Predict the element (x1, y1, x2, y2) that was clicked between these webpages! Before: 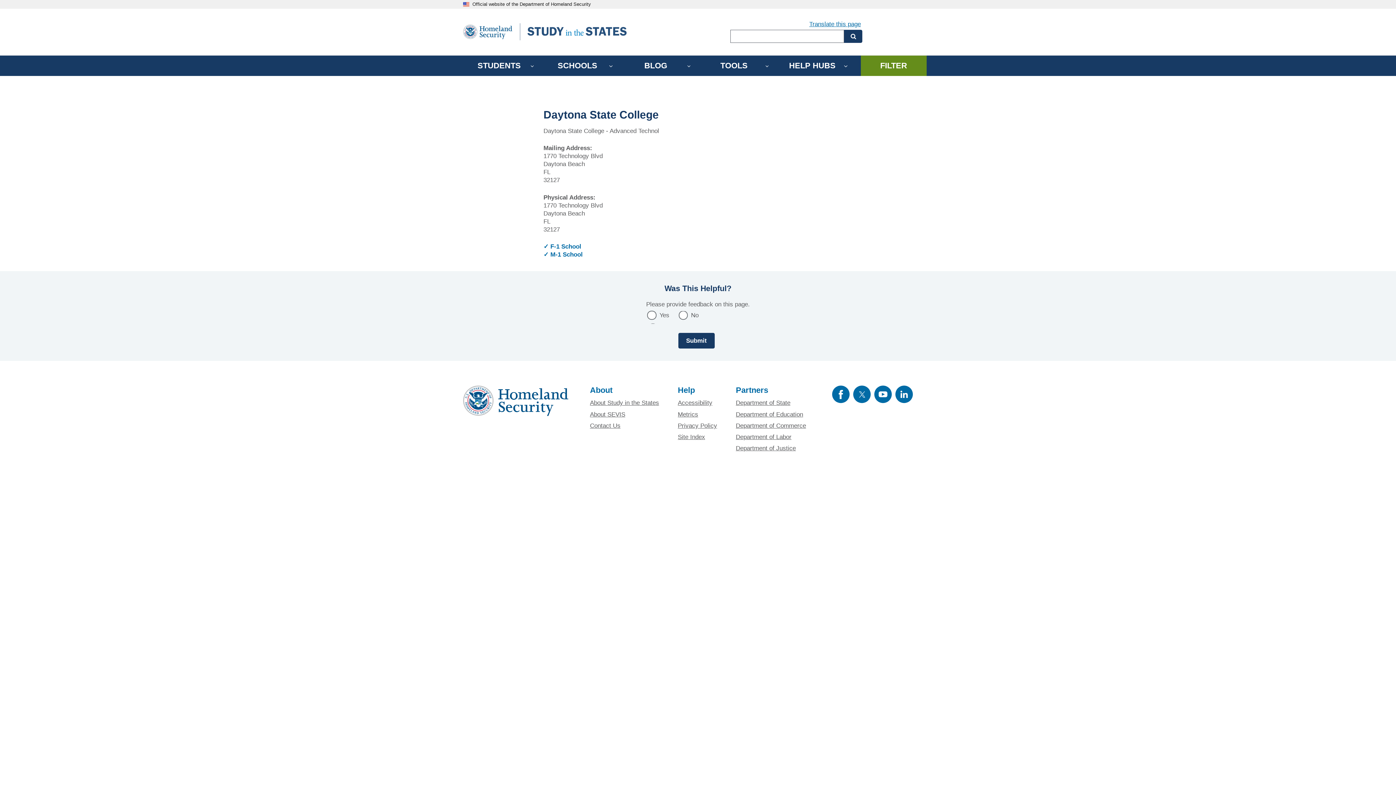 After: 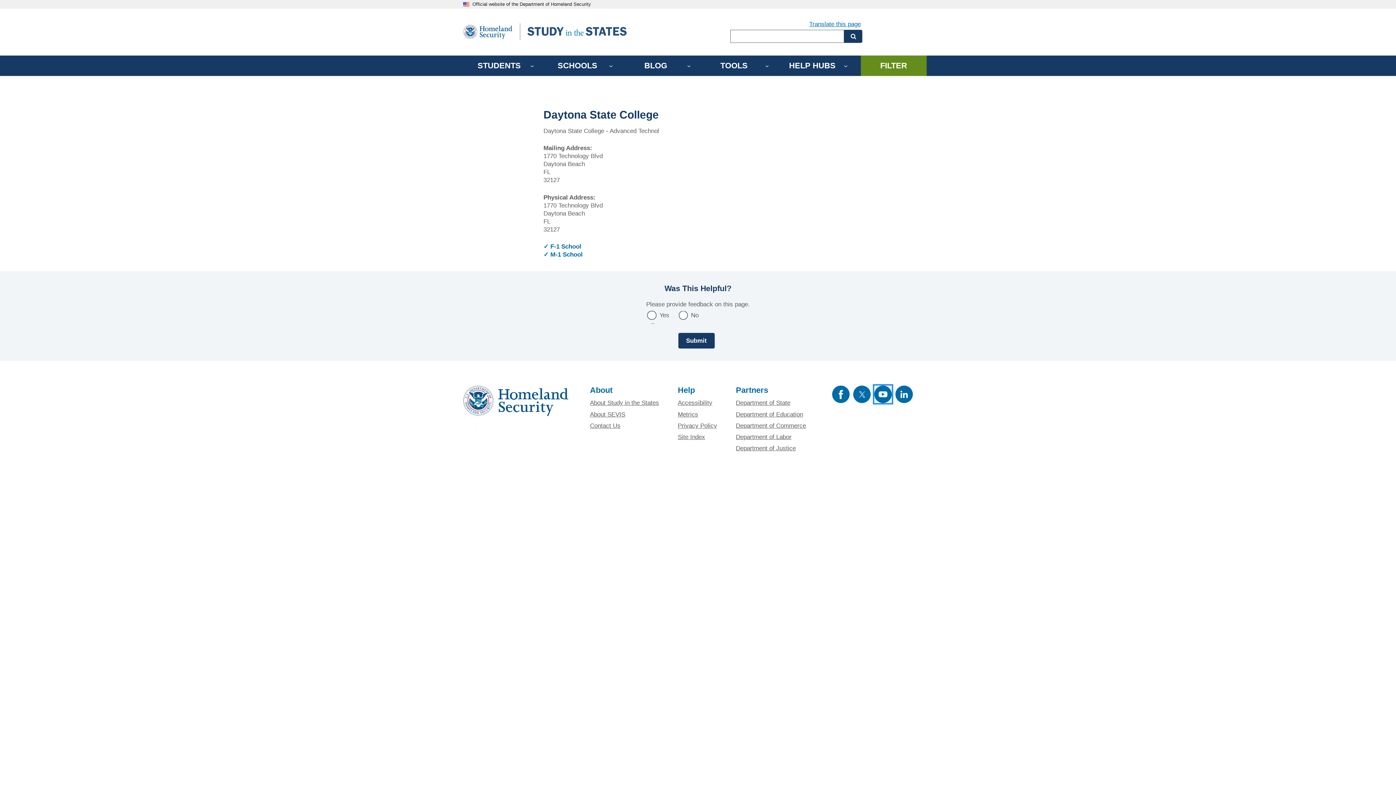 Action: bbox: (874, 385, 891, 403) label: YouTube